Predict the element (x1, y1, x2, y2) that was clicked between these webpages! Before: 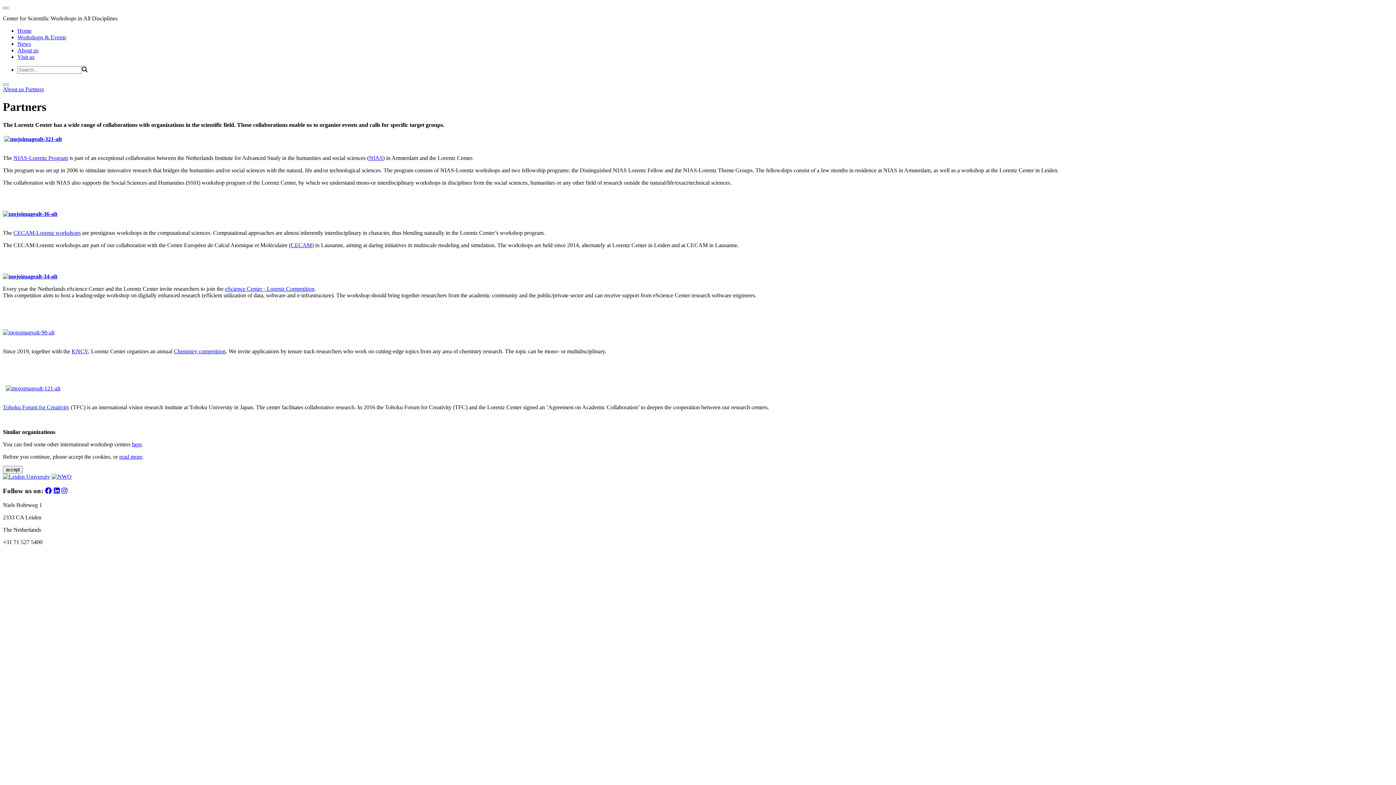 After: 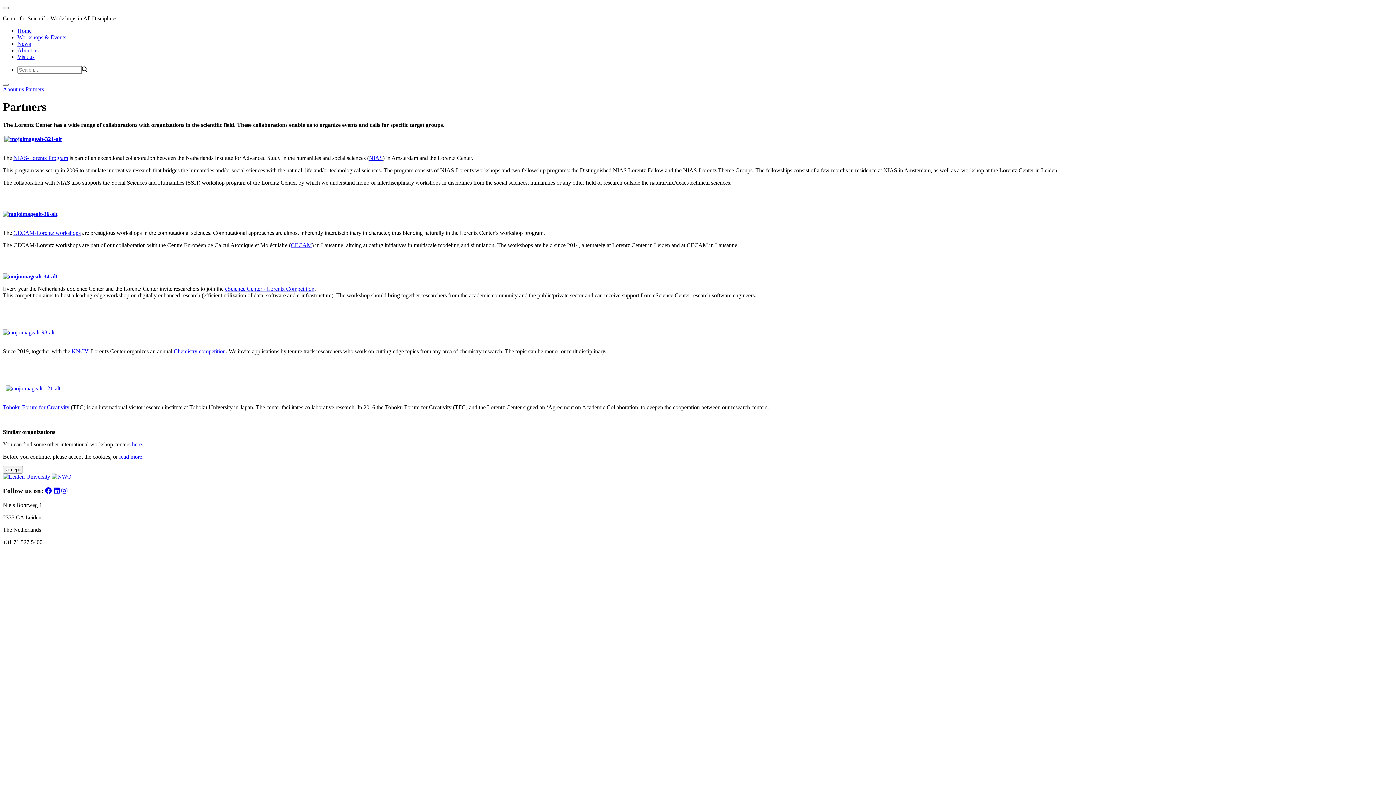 Action: bbox: (2, 273, 57, 279)